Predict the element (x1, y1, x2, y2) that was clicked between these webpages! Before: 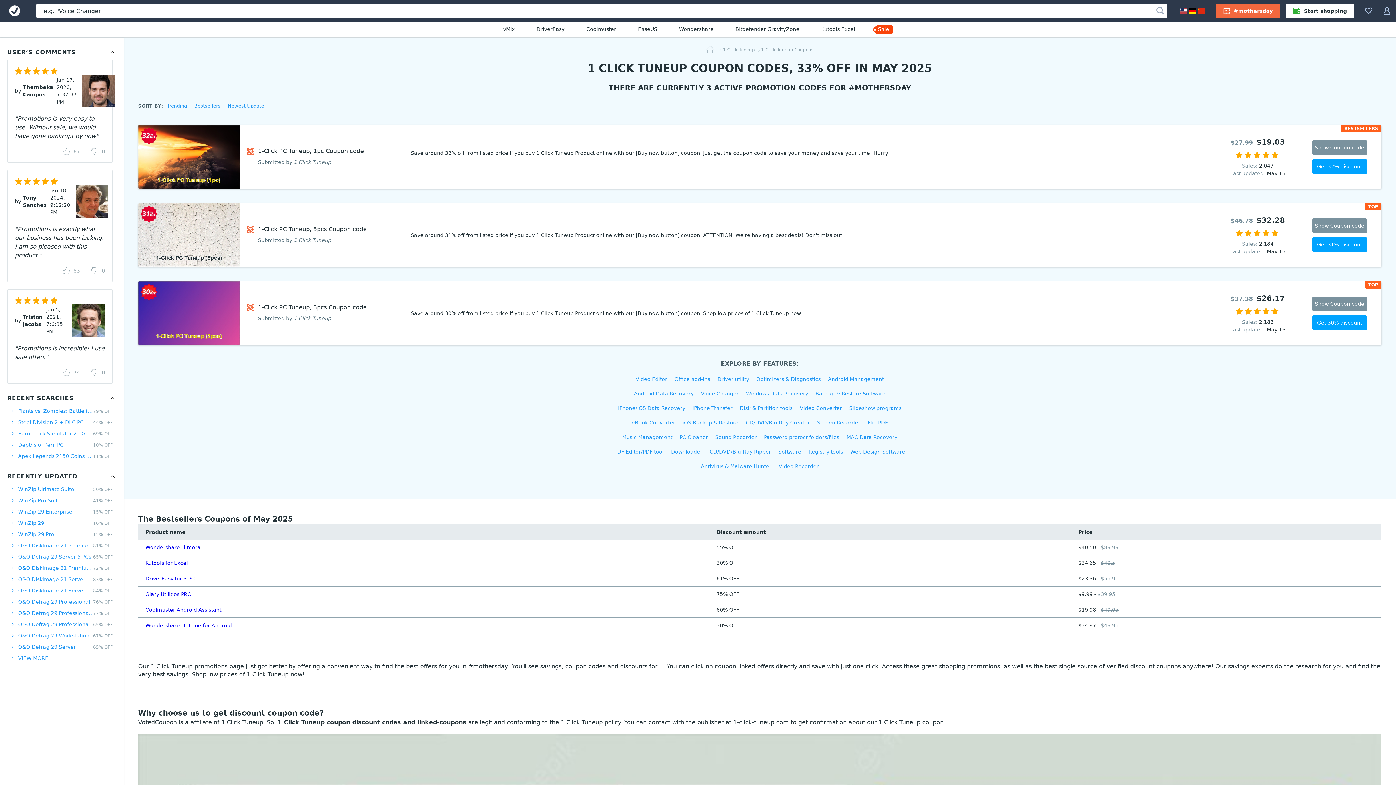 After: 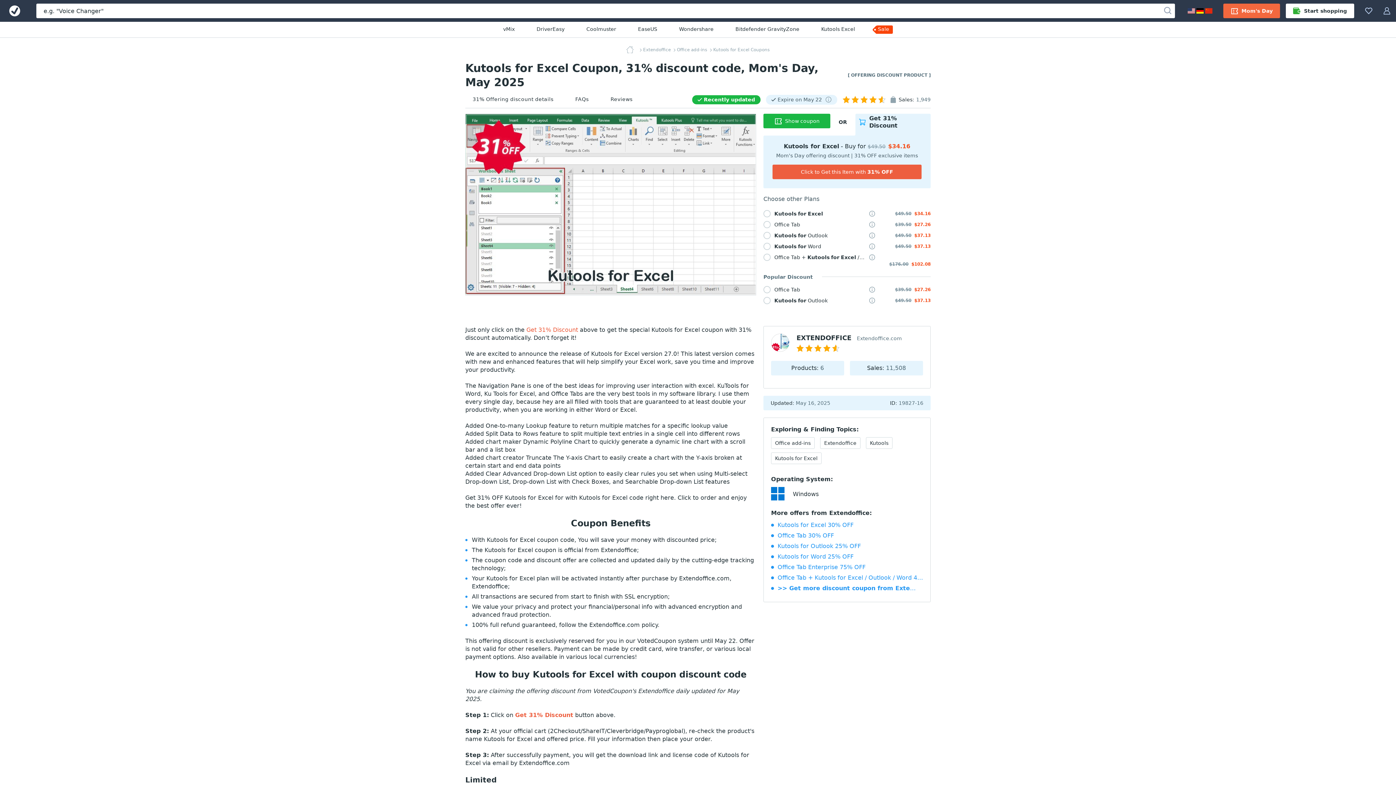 Action: bbox: (821, 25, 855, 33) label: Kutools Excel